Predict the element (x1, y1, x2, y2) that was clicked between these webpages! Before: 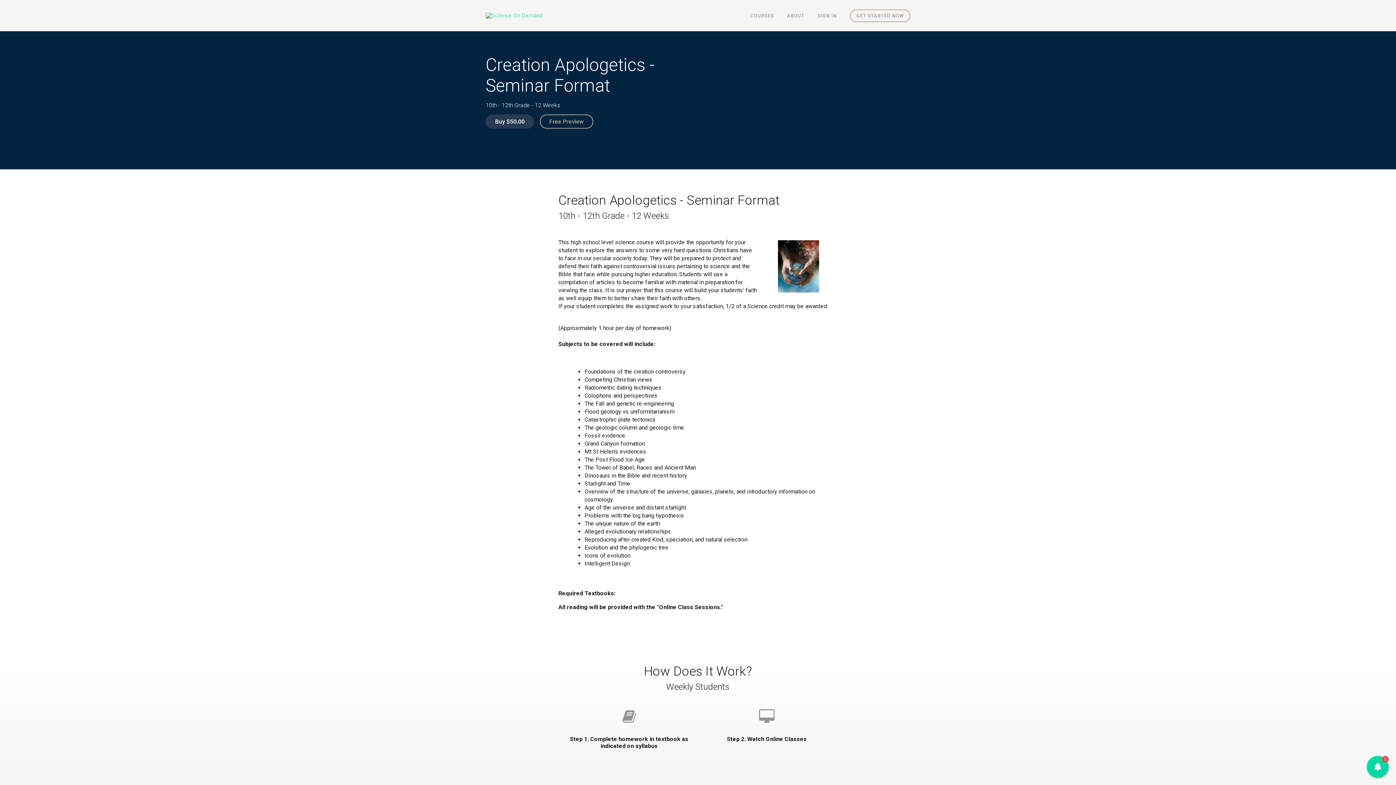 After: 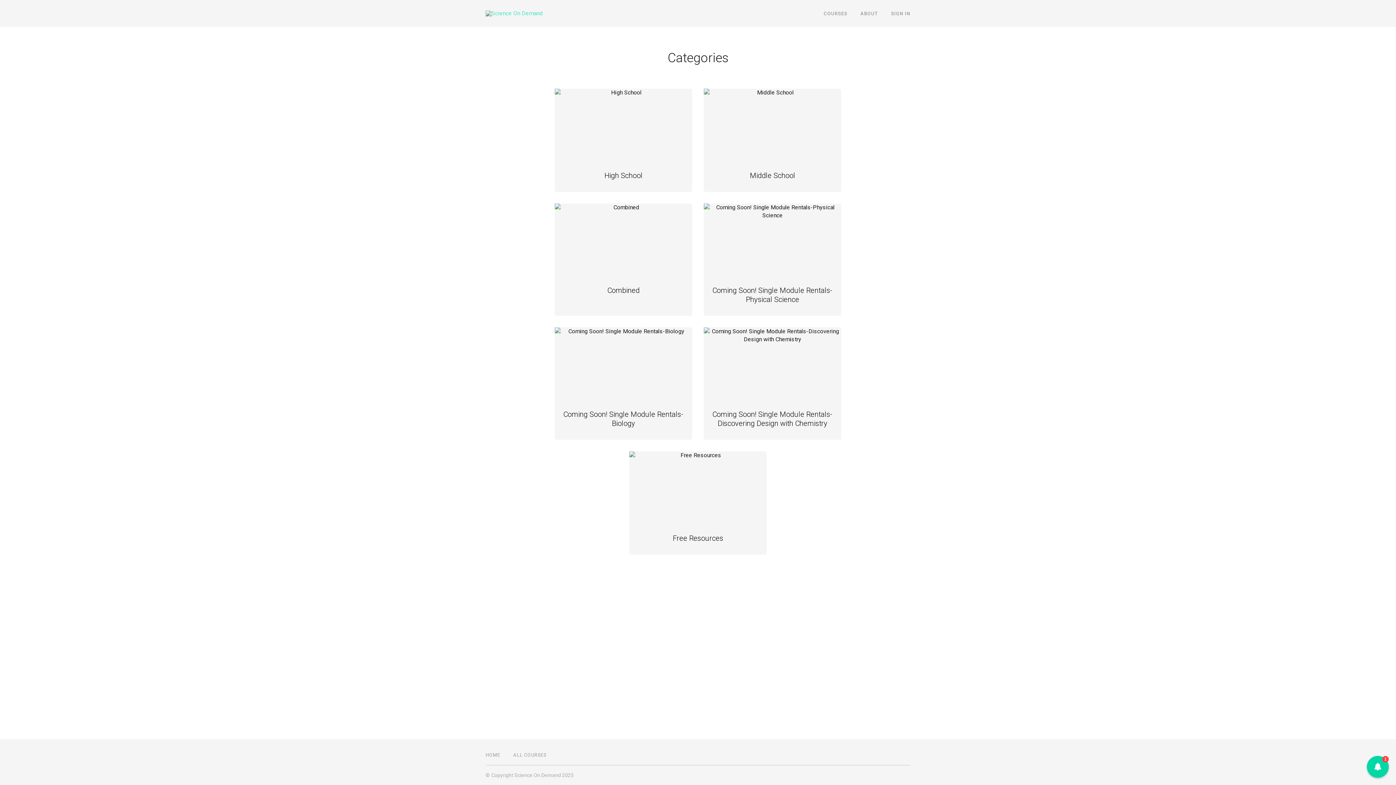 Action: bbox: (485, 12, 549, 18)